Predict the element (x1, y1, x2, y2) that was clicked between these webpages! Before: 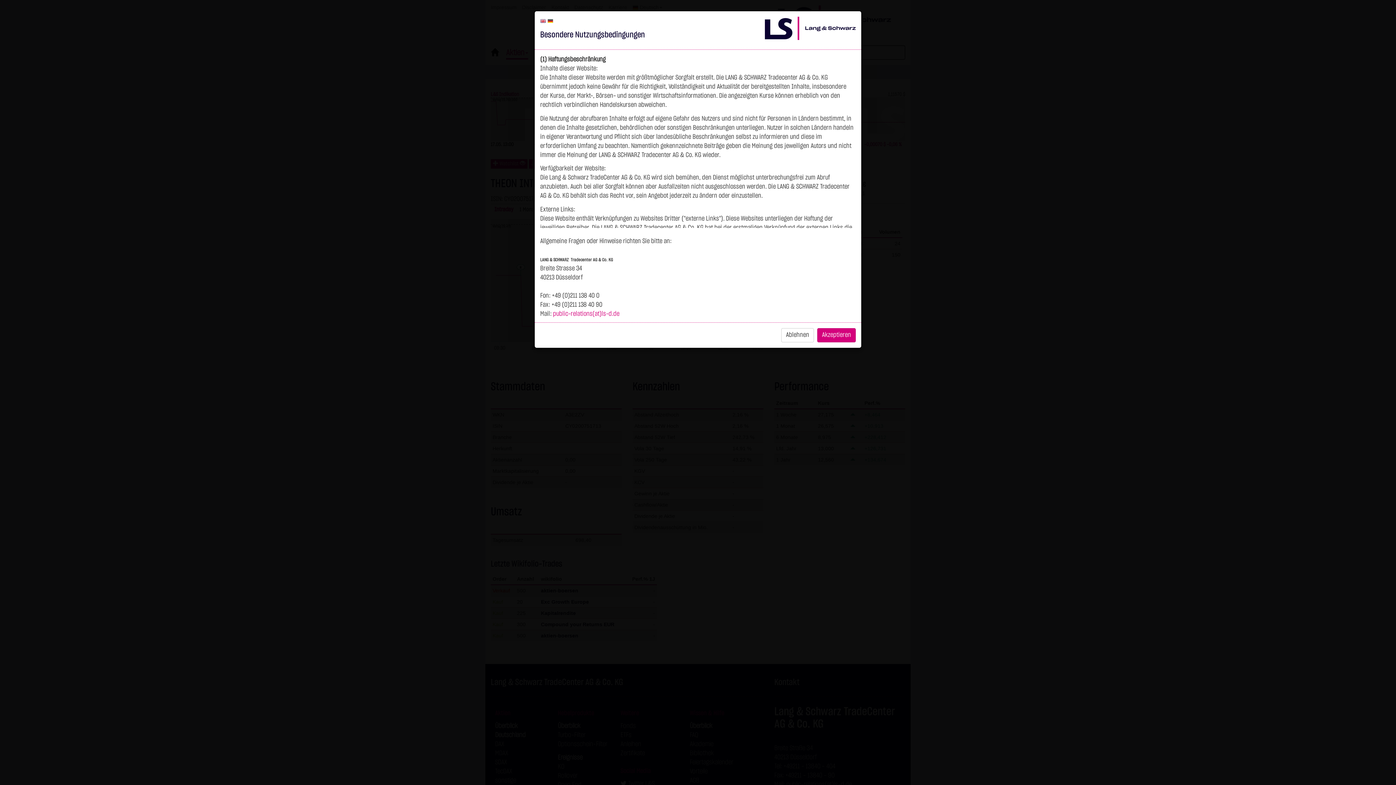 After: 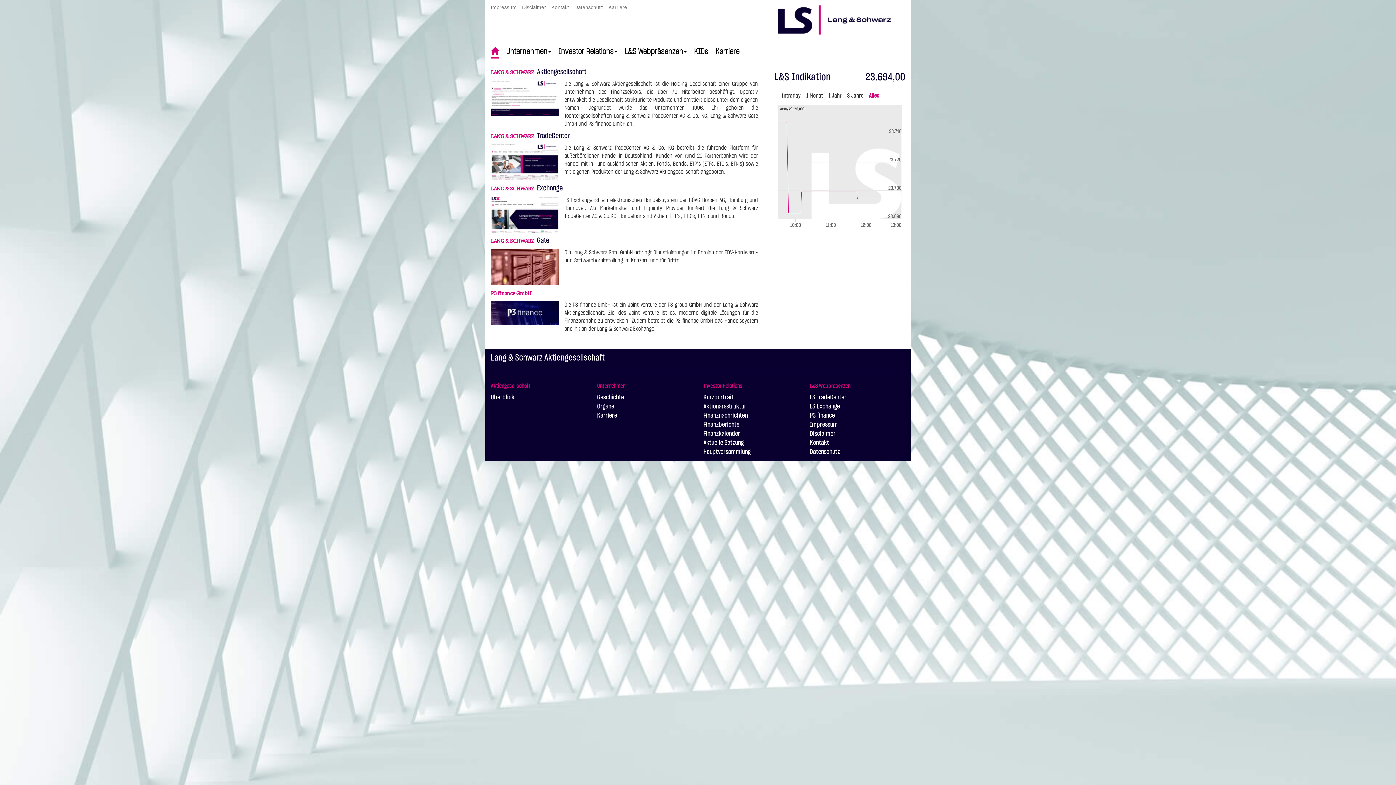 Action: bbox: (781, 328, 814, 342) label: Ablehnen